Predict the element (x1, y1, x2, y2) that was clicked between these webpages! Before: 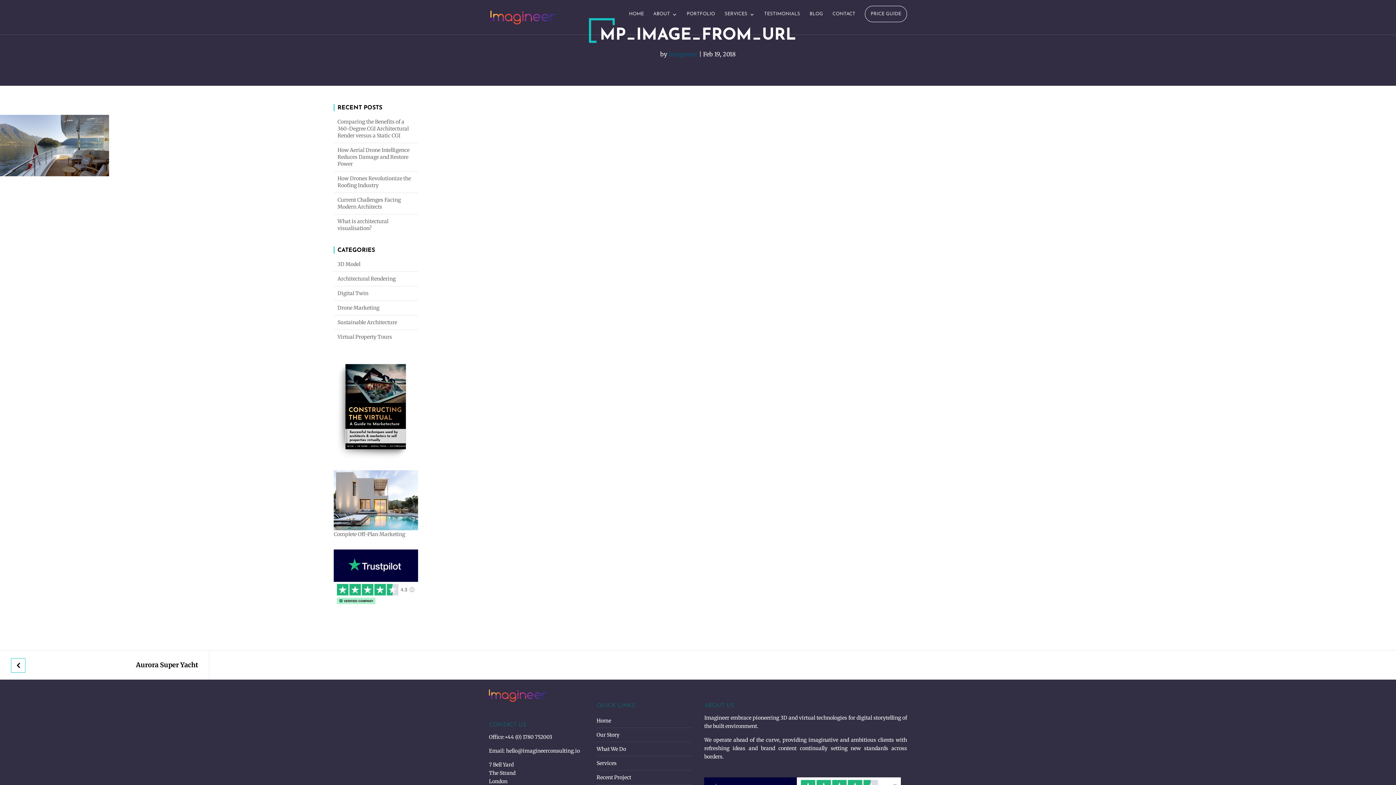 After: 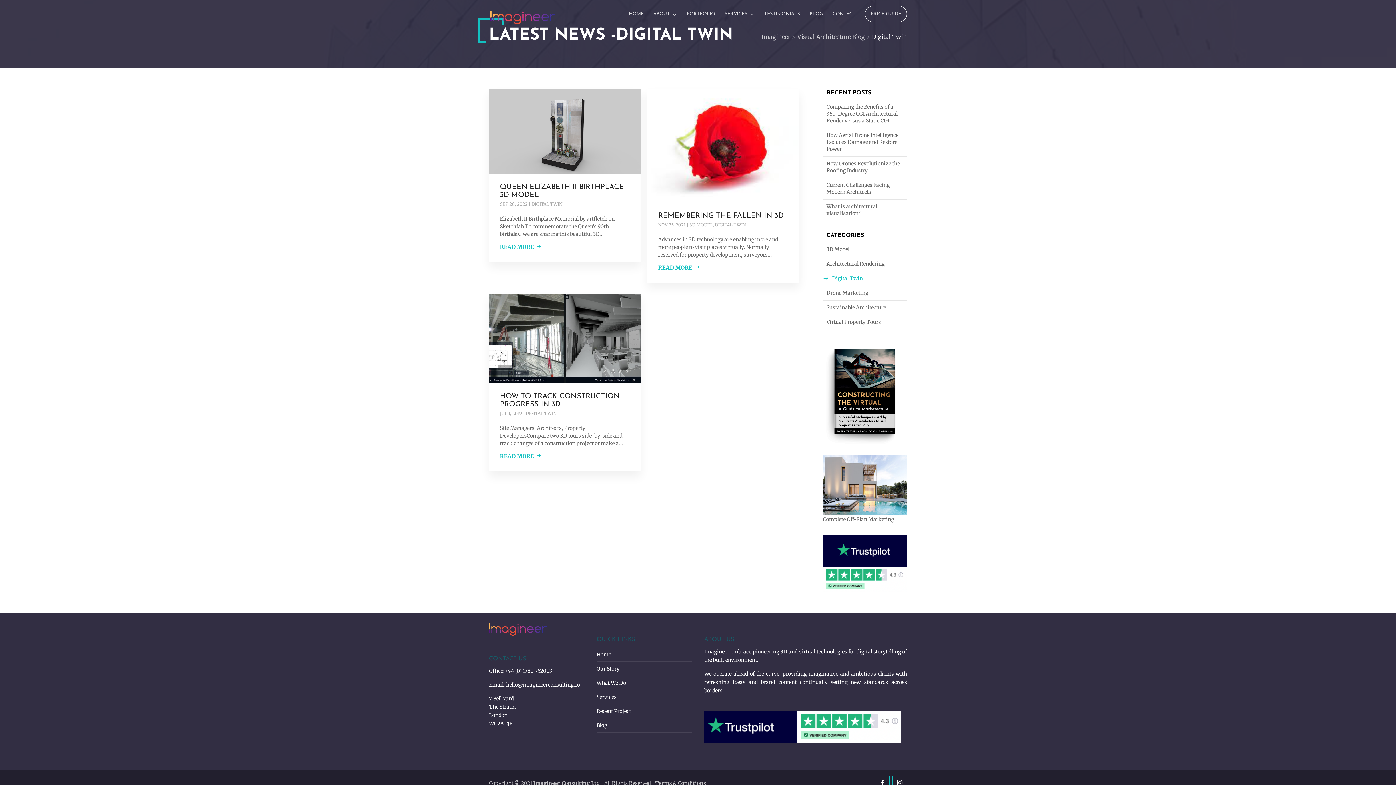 Action: bbox: (337, 290, 414, 297) label: Digital Twin